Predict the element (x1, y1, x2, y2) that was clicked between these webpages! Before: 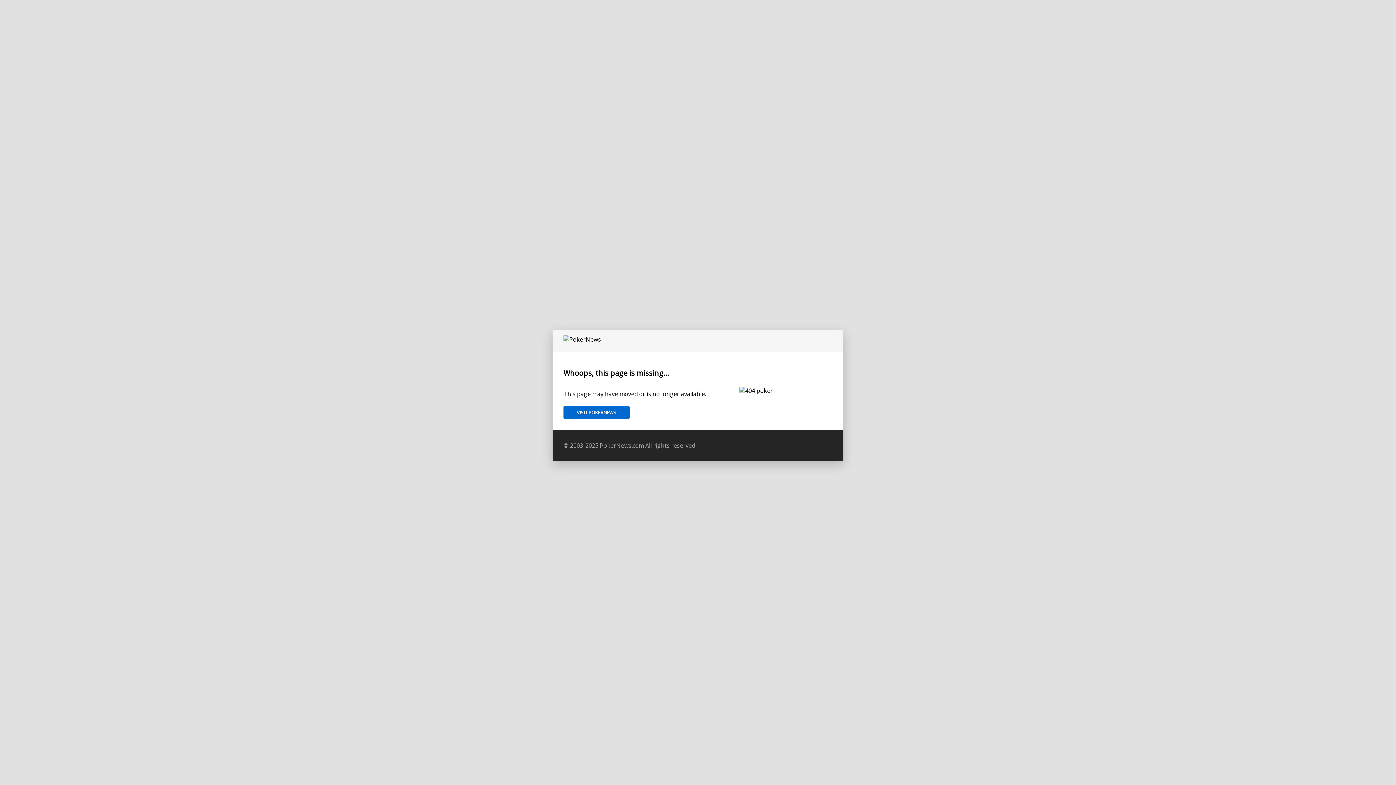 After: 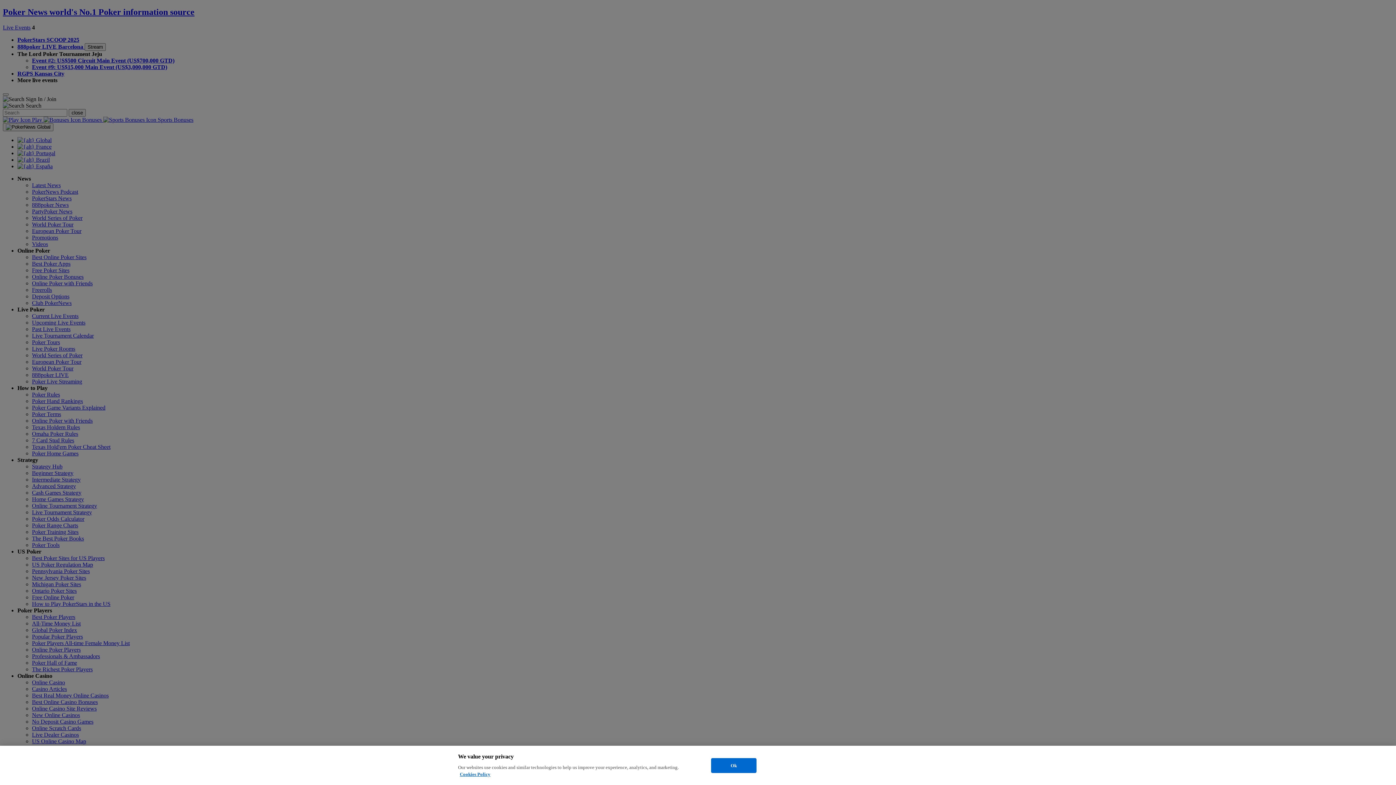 Action: bbox: (563, 406, 629, 419) label: VISIT POKERNEWS